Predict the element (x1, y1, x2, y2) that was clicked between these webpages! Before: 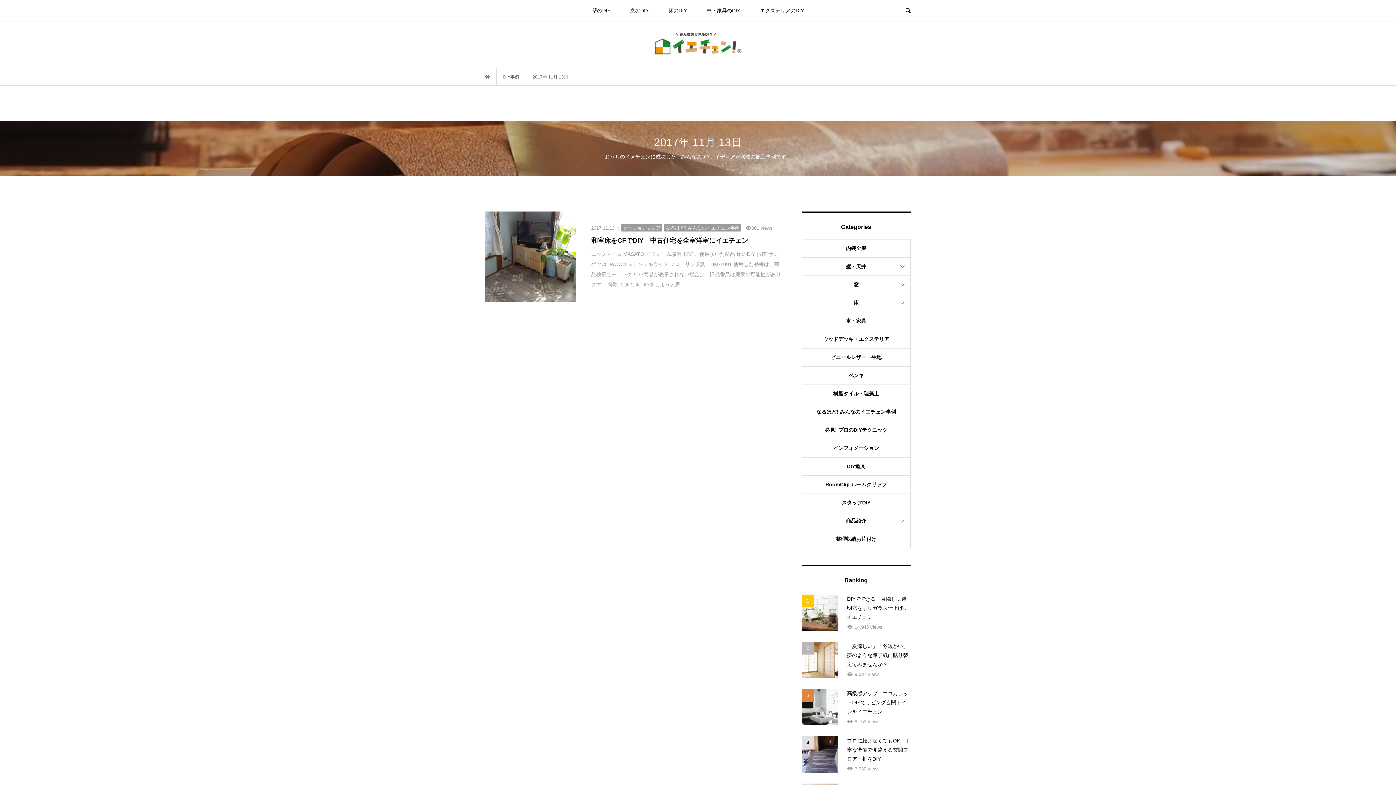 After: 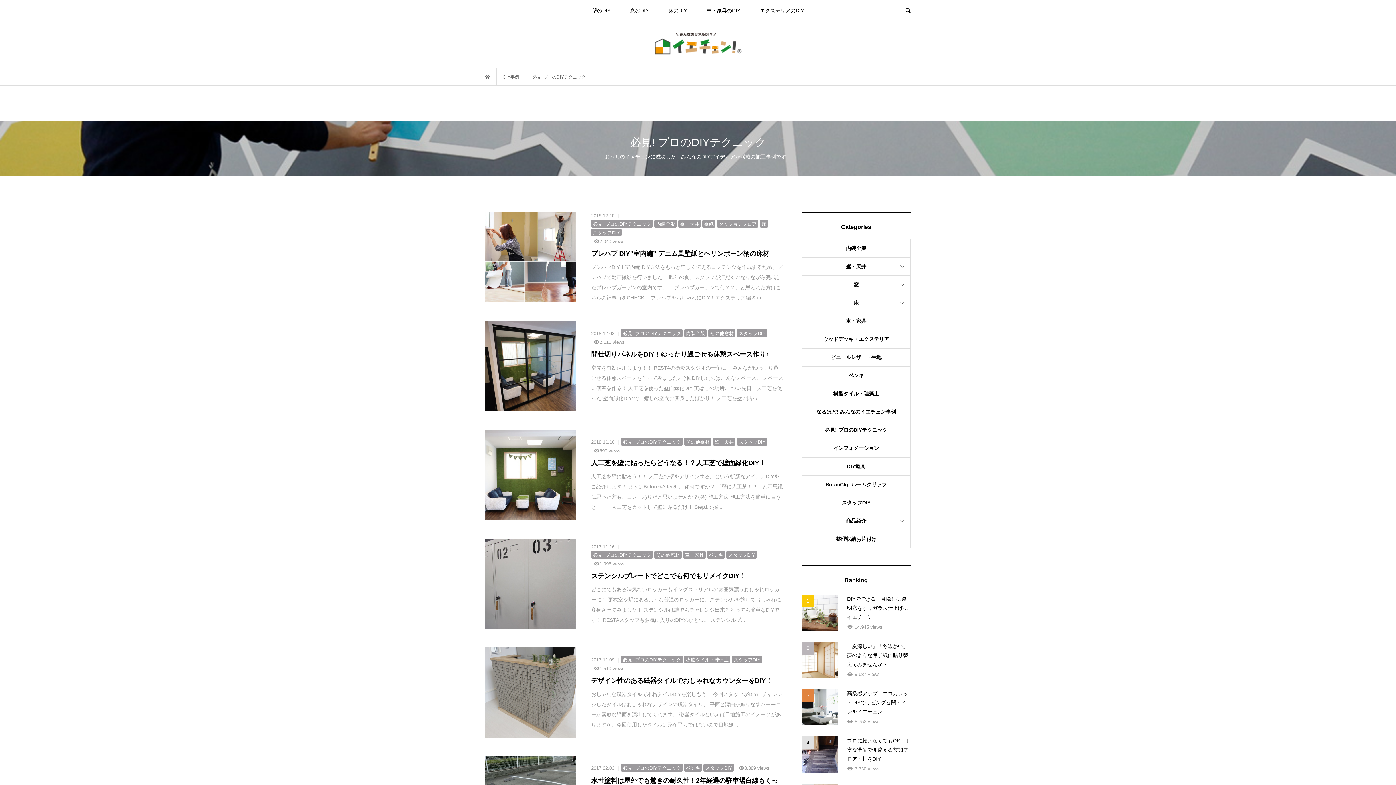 Action: bbox: (802, 421, 910, 439) label: 必見! プロのDIYテクニック